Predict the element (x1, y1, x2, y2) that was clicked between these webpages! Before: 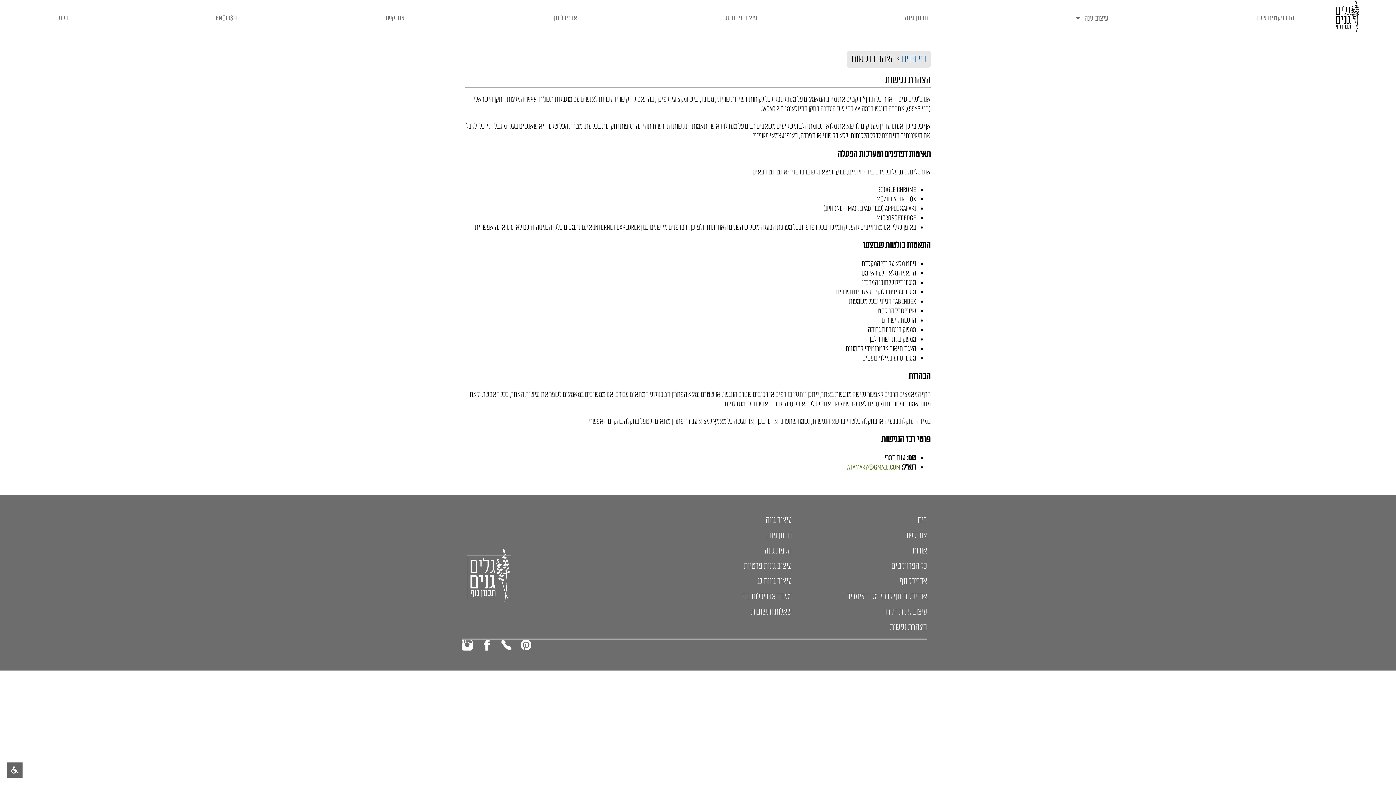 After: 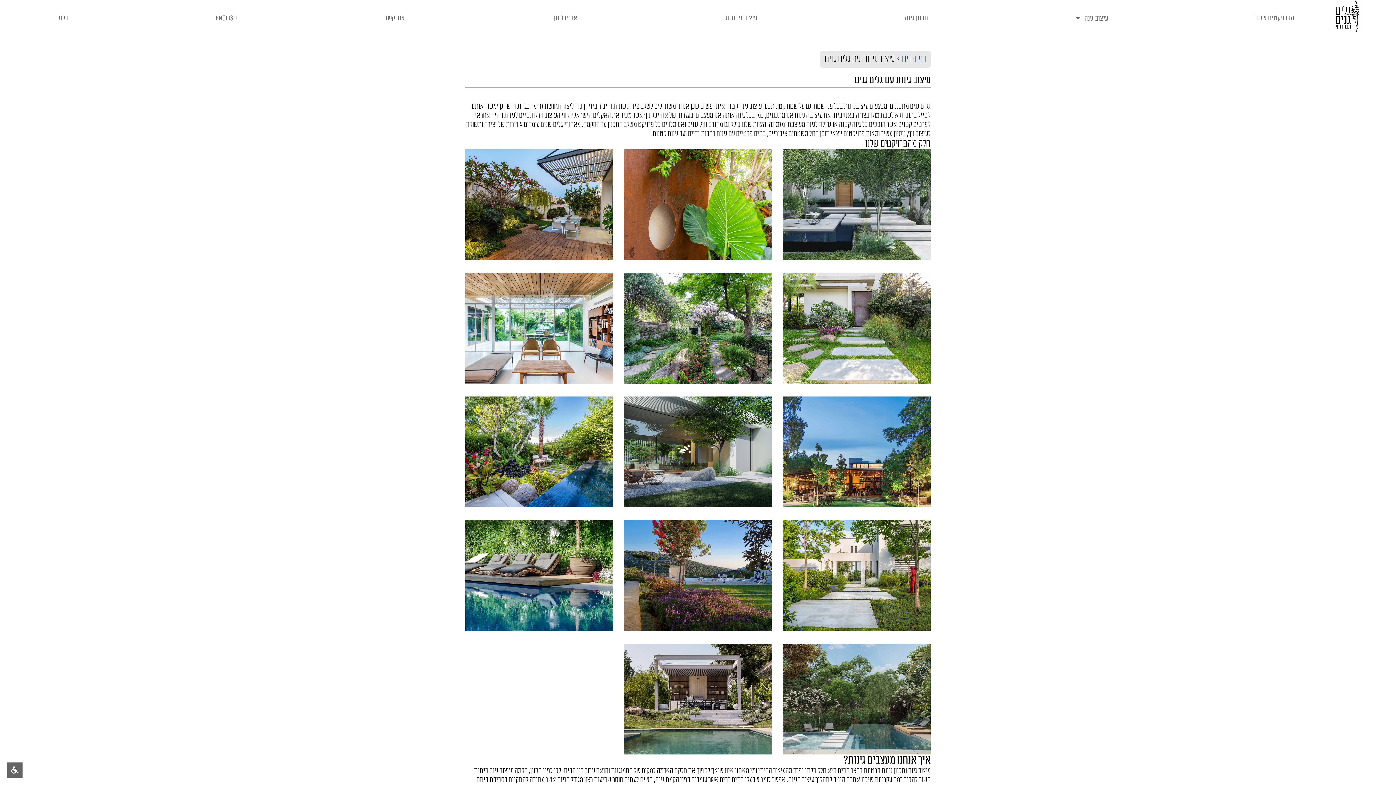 Action: bbox: (1075, 14, 1108, 22) label: עיצוב גינה